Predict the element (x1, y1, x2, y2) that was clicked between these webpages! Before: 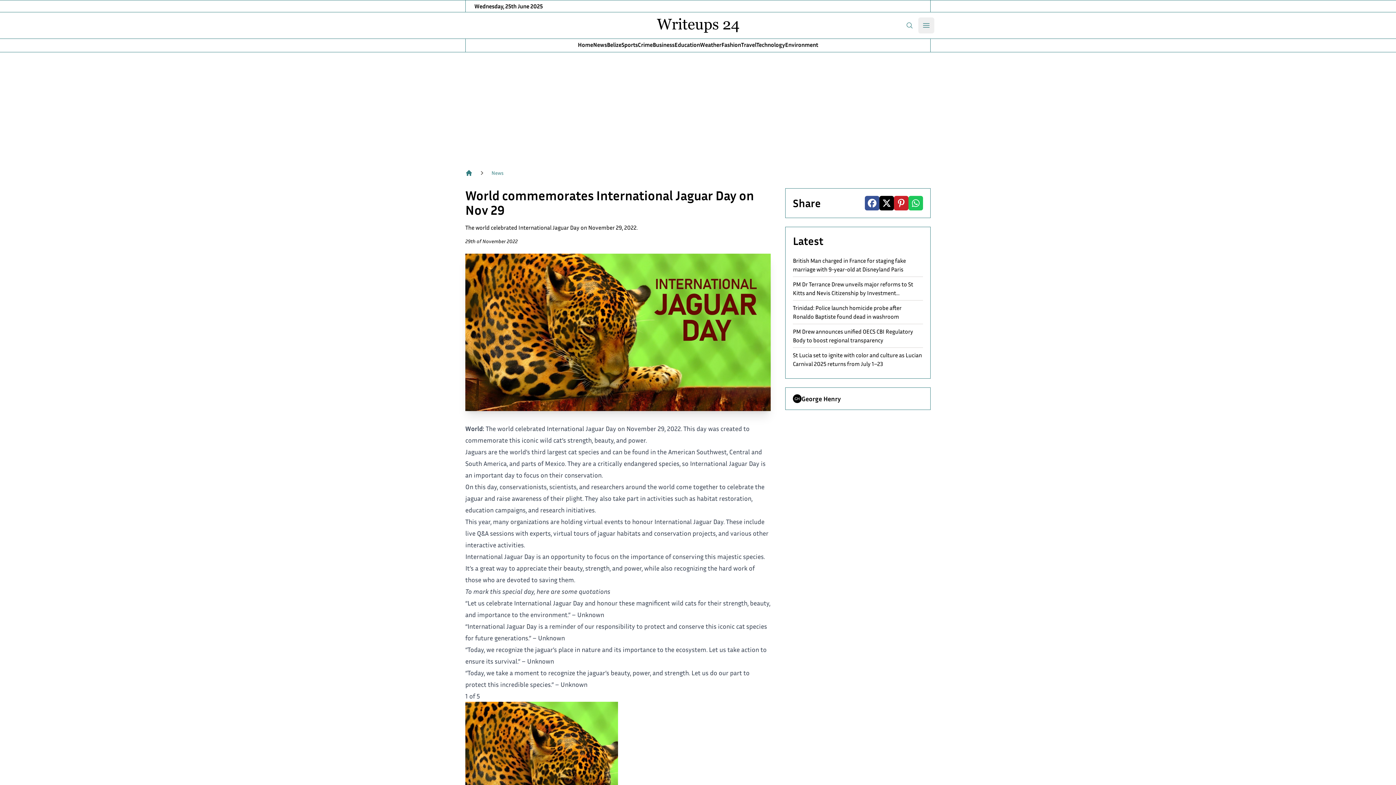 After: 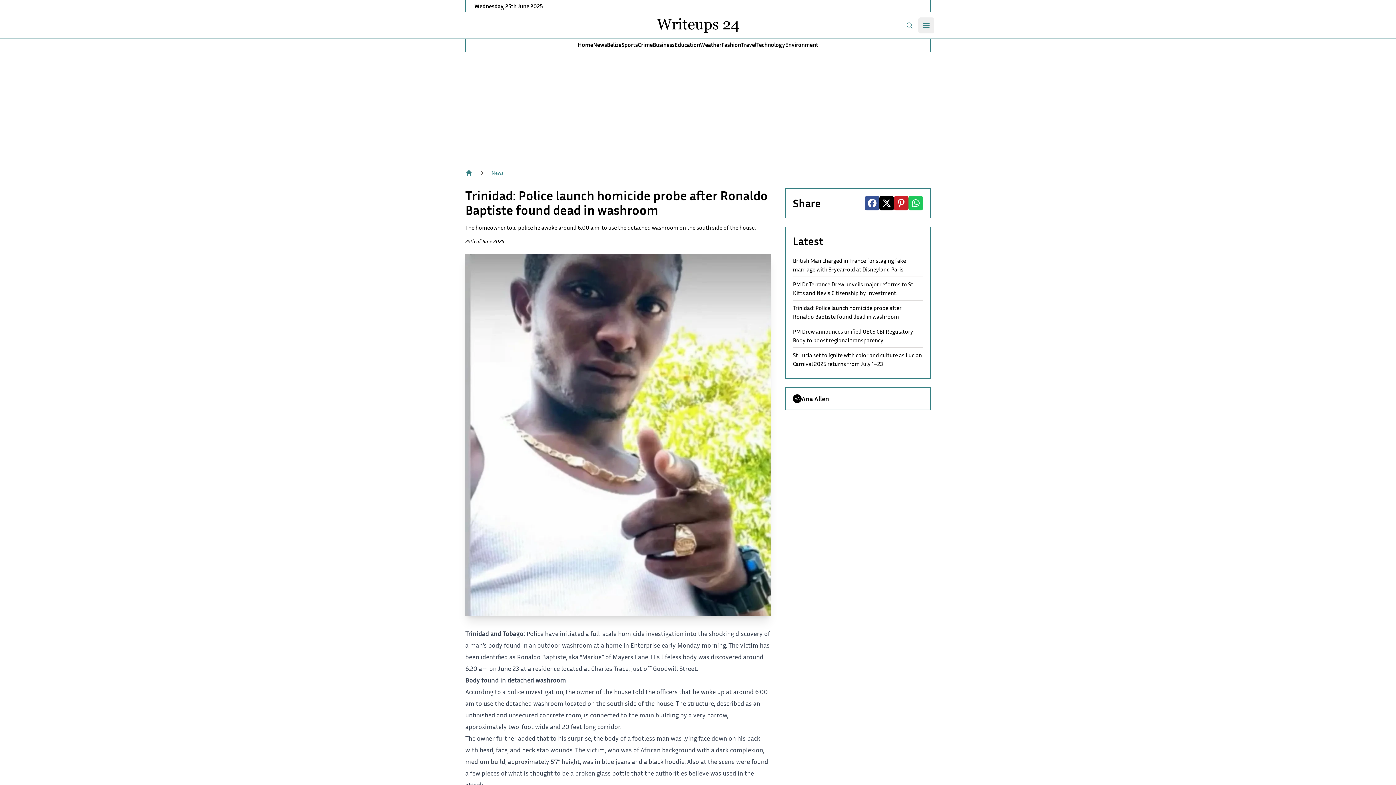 Action: label: Trinidad: Police launch homicide probe after Ronaldo Baptiste found dead in washroom bbox: (793, 303, 923, 321)